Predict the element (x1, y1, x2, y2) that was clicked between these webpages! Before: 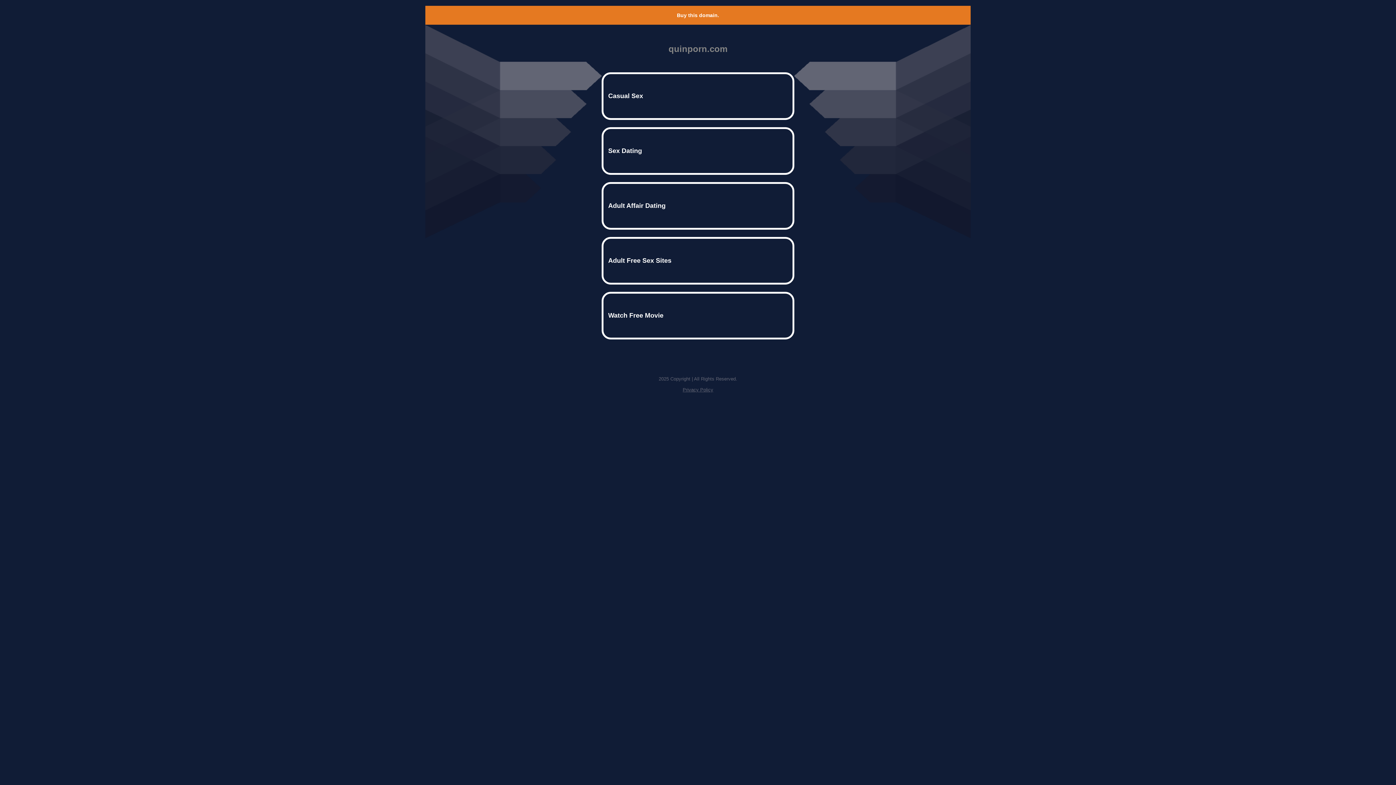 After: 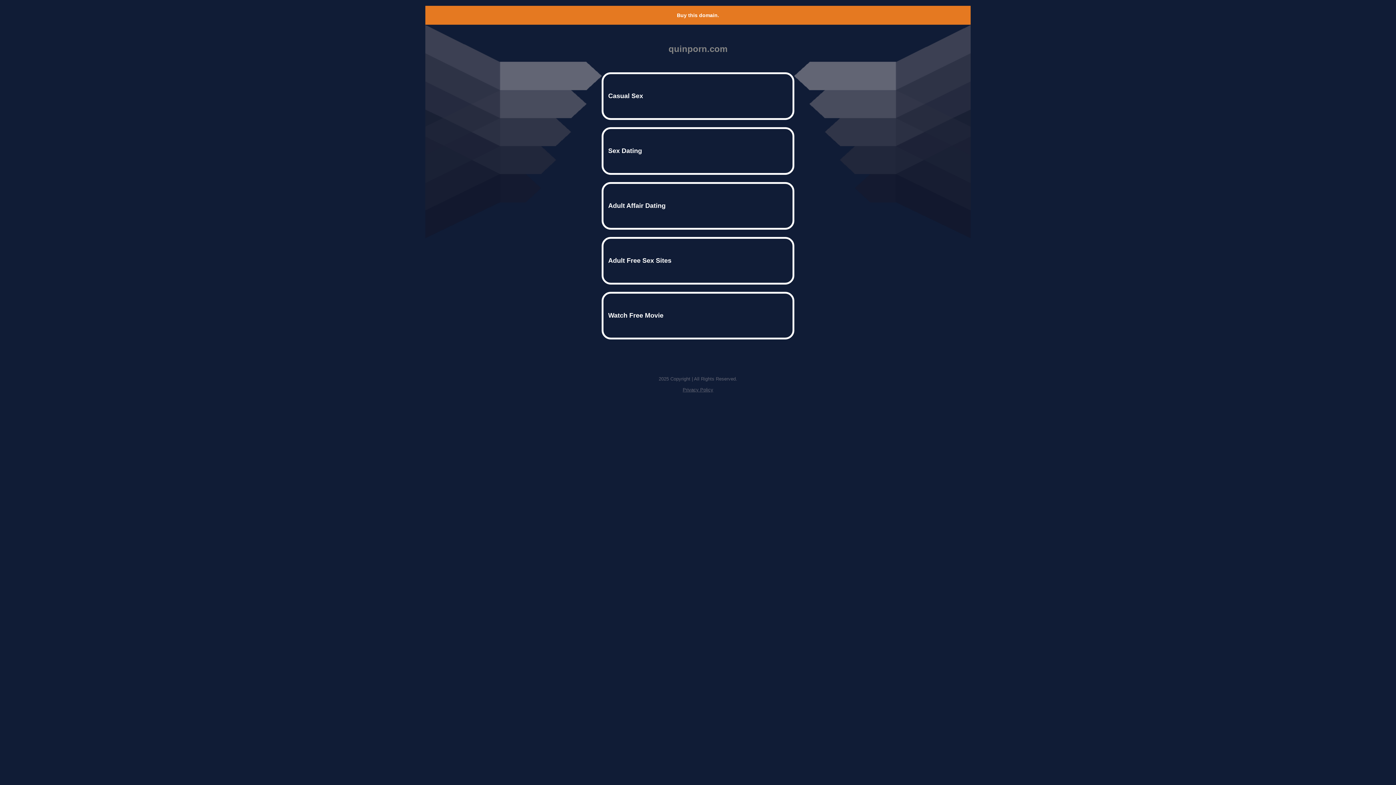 Action: bbox: (677, 12, 719, 18) label: Buy this domain.